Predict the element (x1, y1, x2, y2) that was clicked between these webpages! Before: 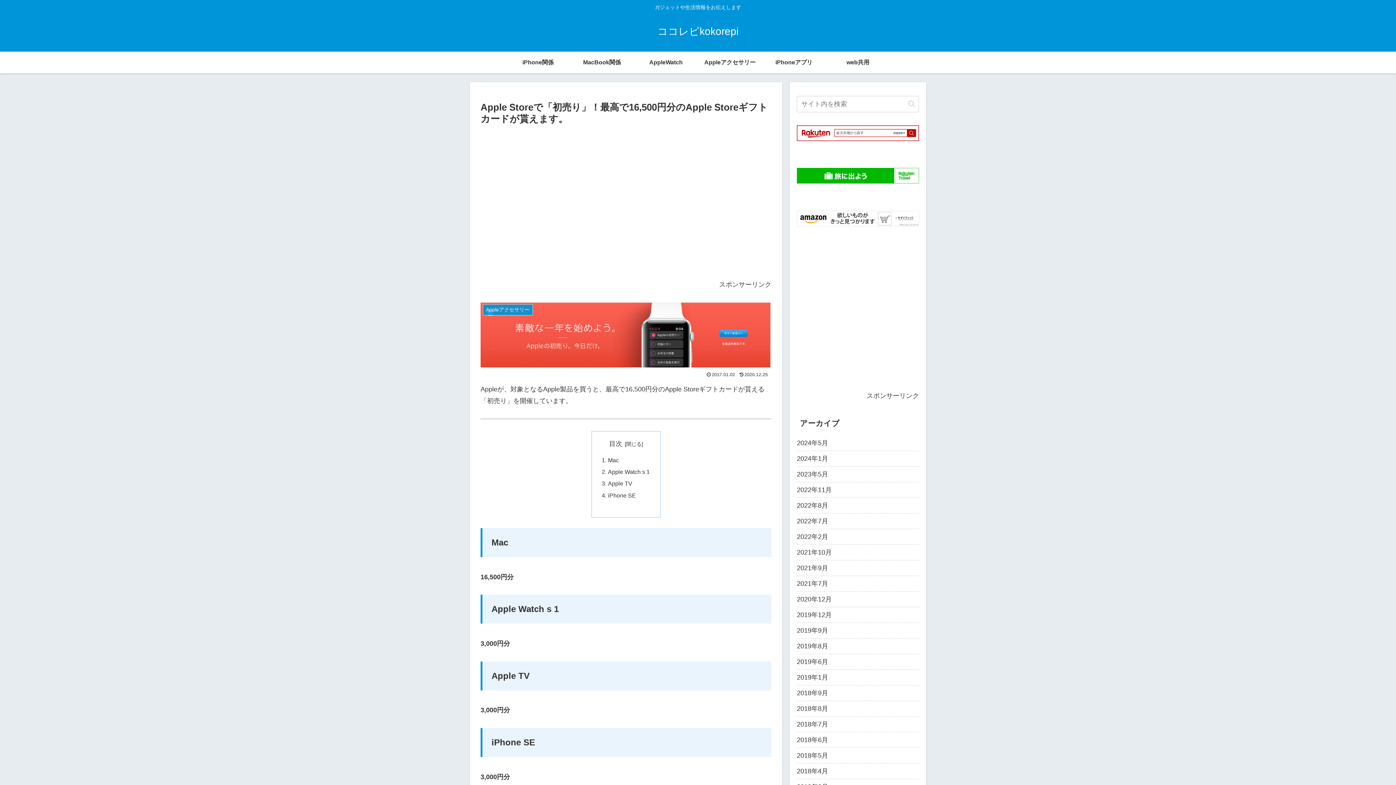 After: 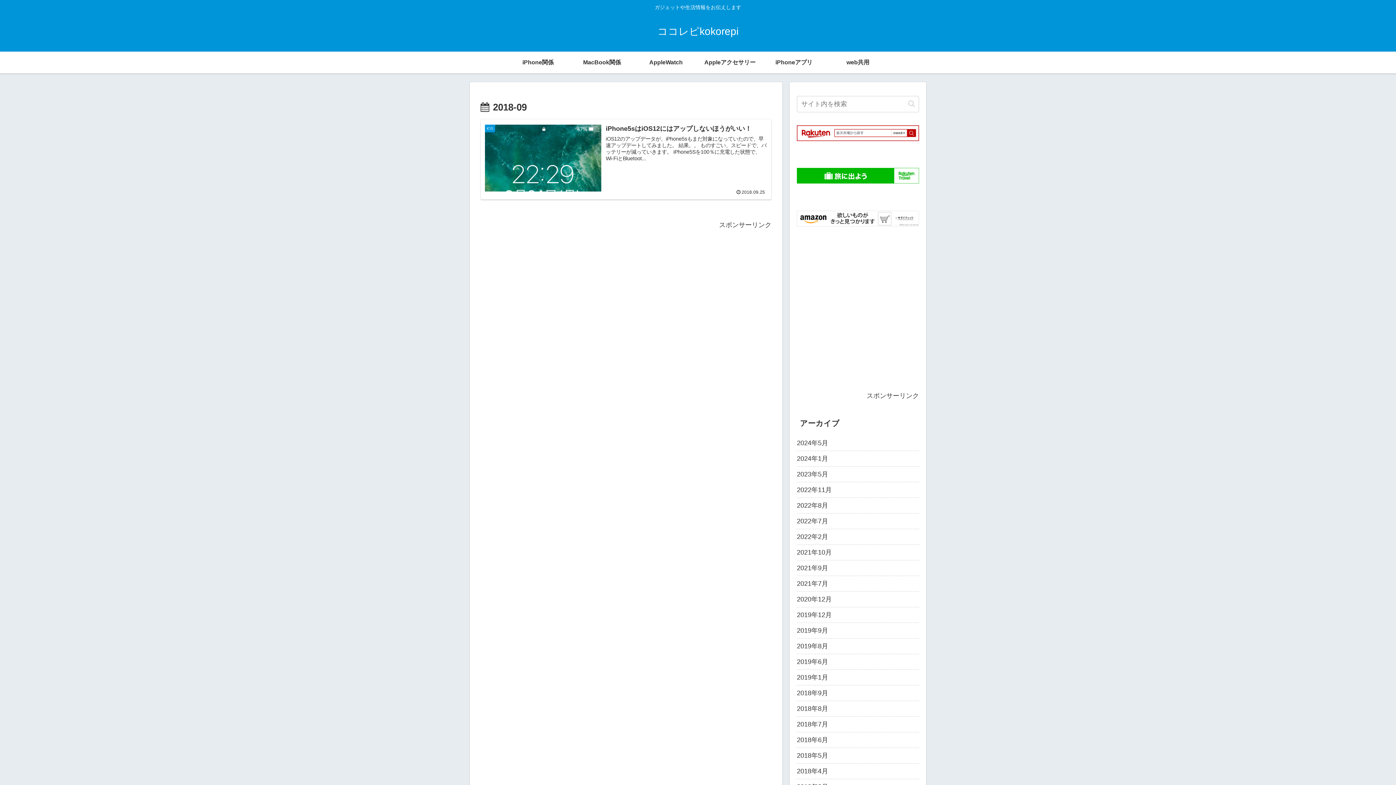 Action: label: 2018年9月 bbox: (797, 685, 919, 701)